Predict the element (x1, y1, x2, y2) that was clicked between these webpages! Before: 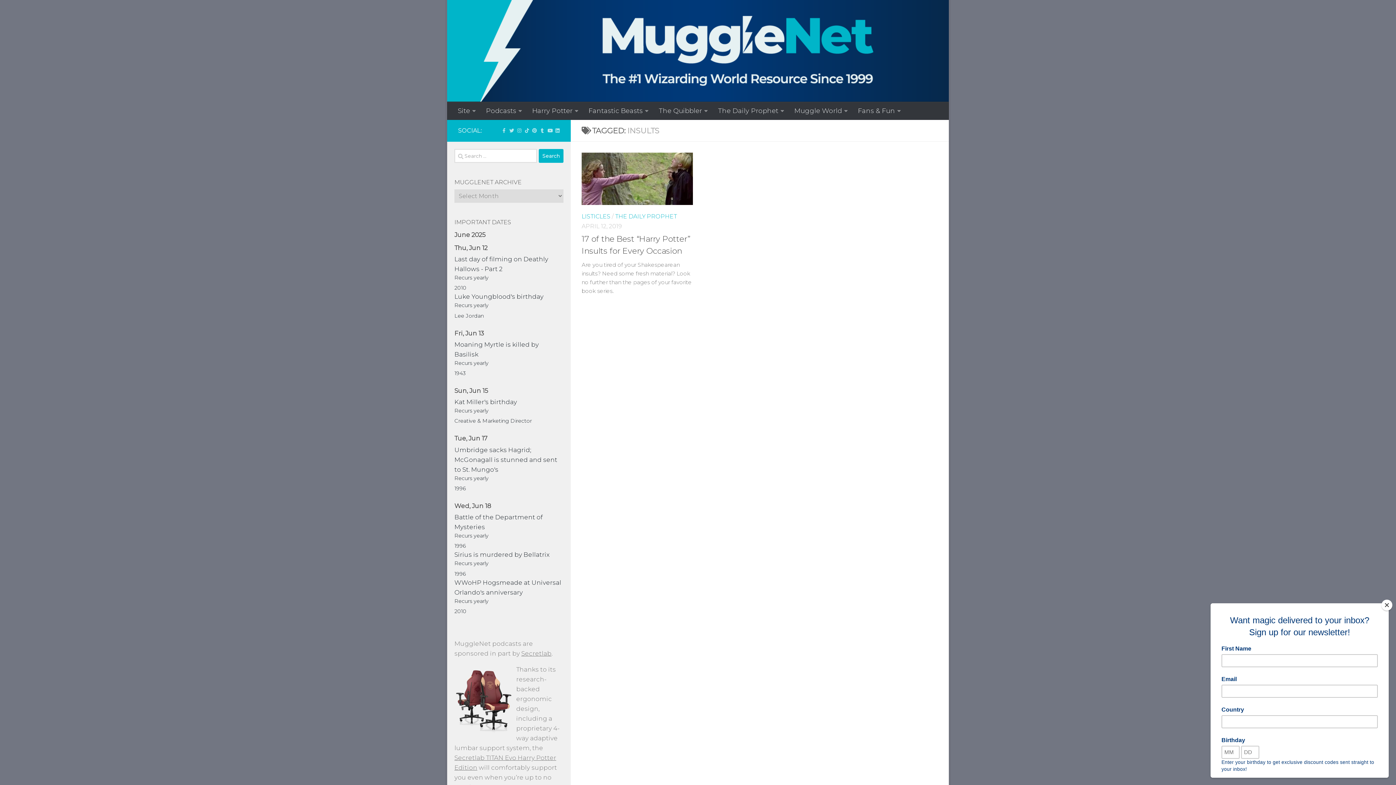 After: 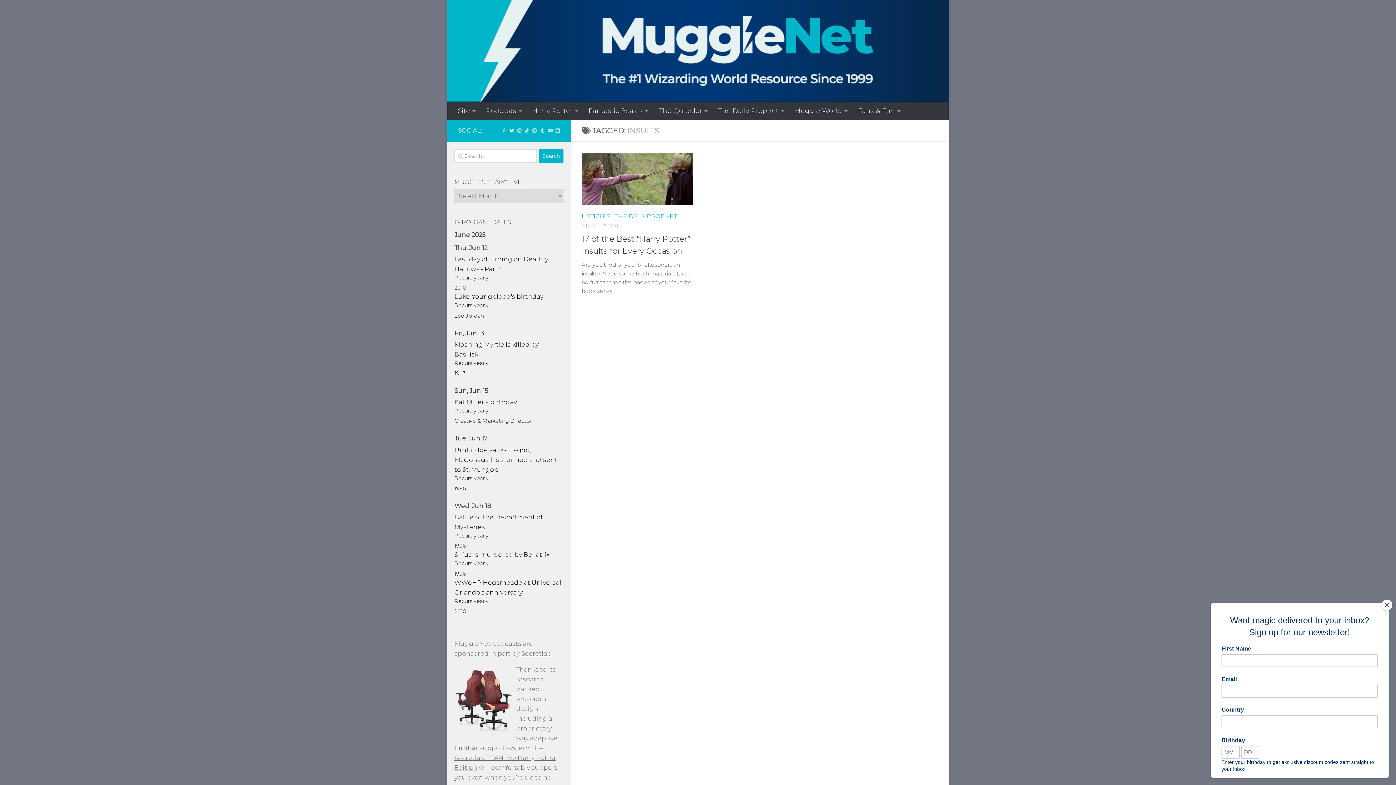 Action: label: Follow us on Twitter bbox: (509, 127, 514, 133)